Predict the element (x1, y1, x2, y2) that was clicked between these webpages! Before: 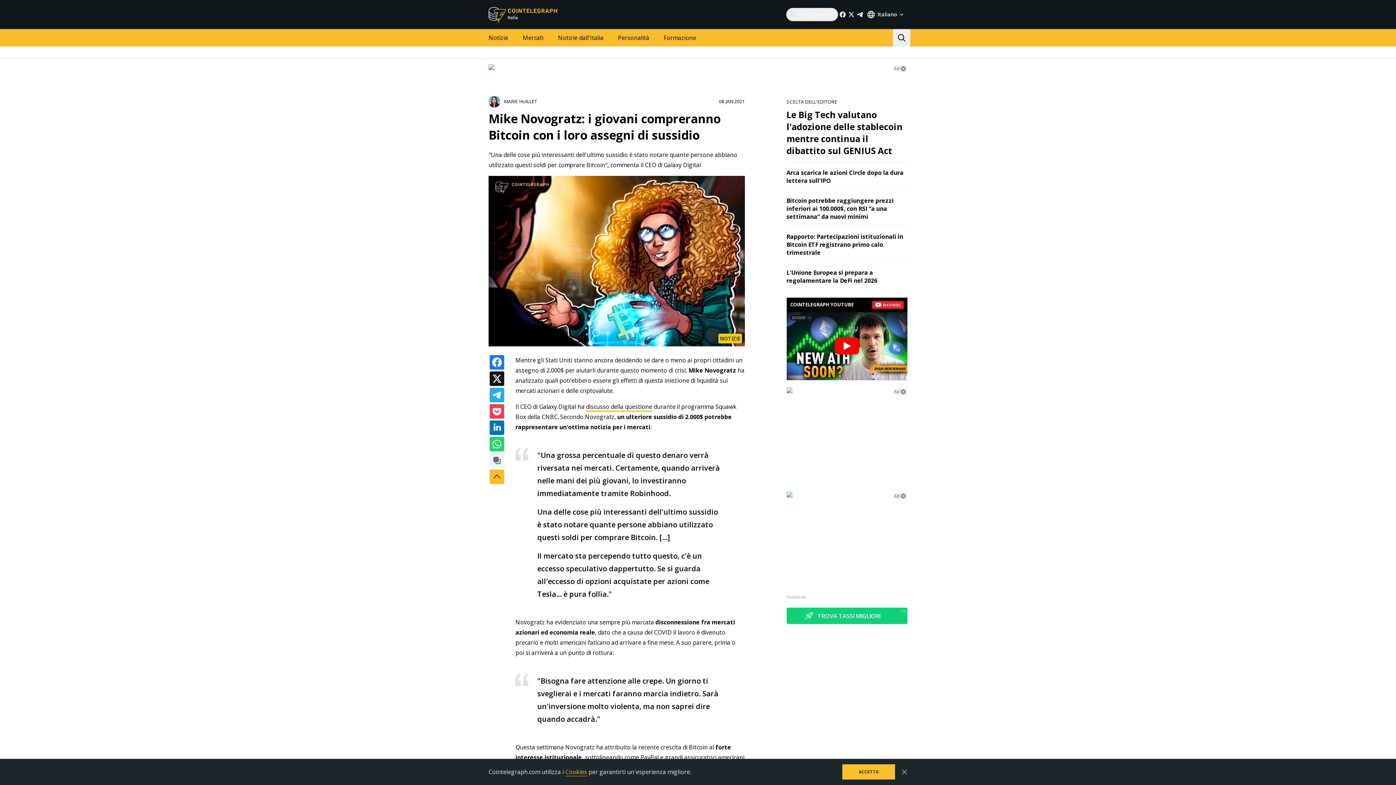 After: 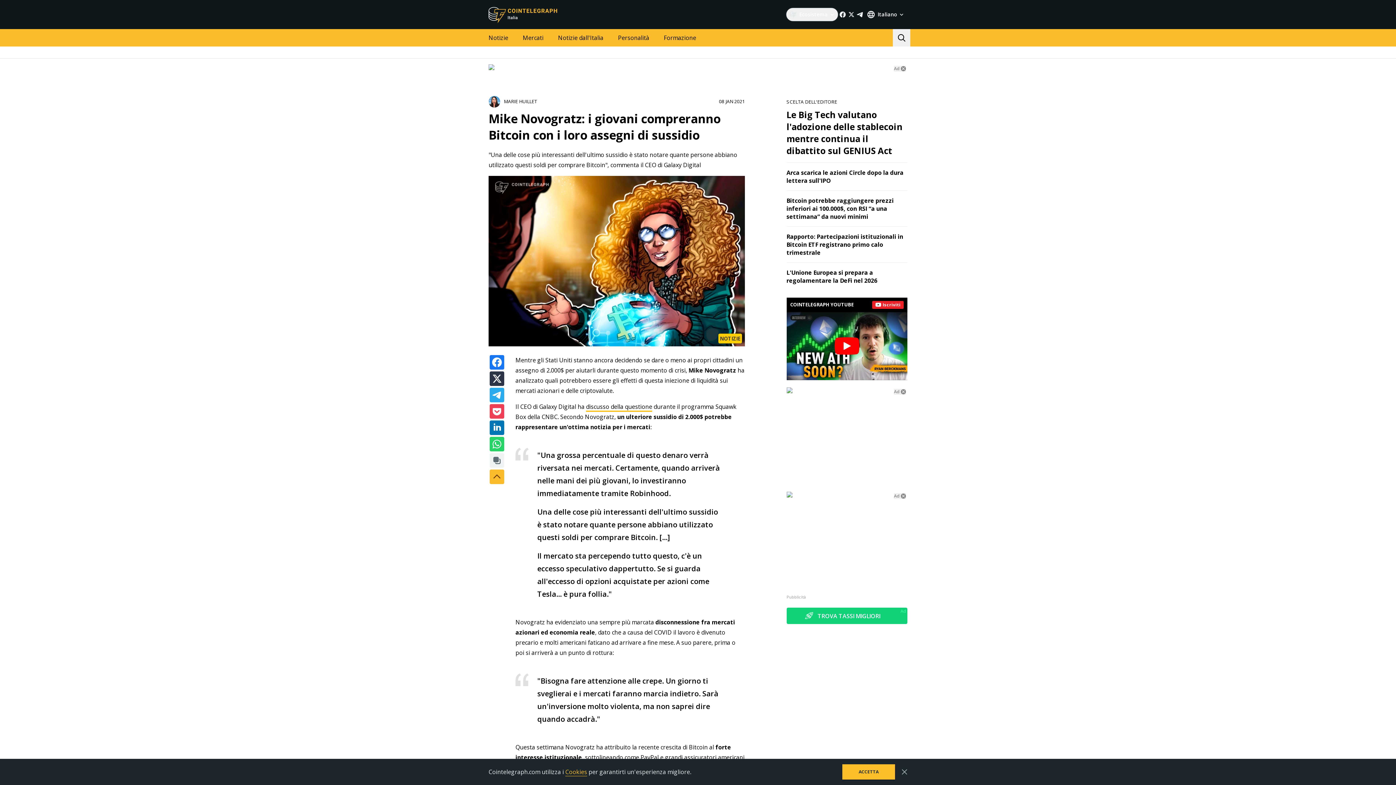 Action: bbox: (489, 371, 504, 386)